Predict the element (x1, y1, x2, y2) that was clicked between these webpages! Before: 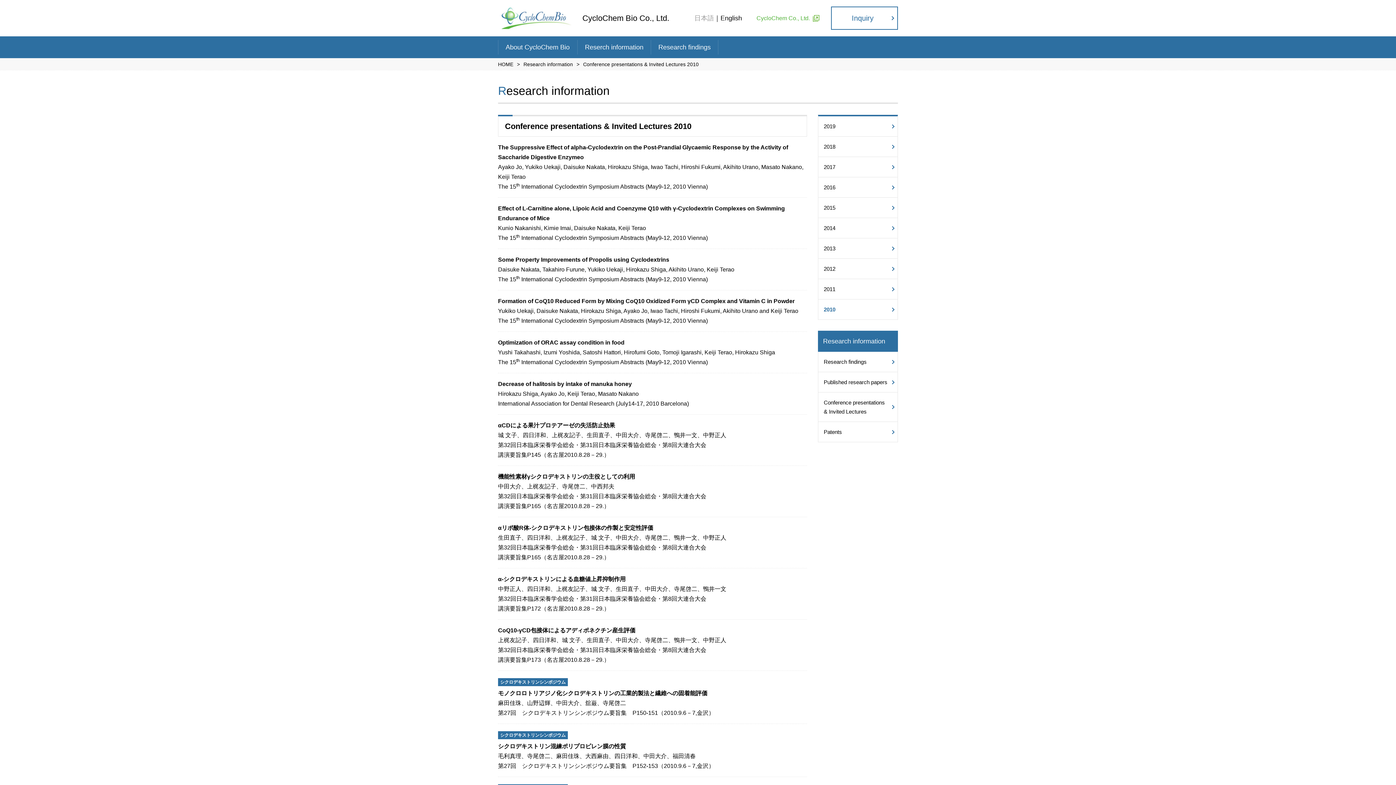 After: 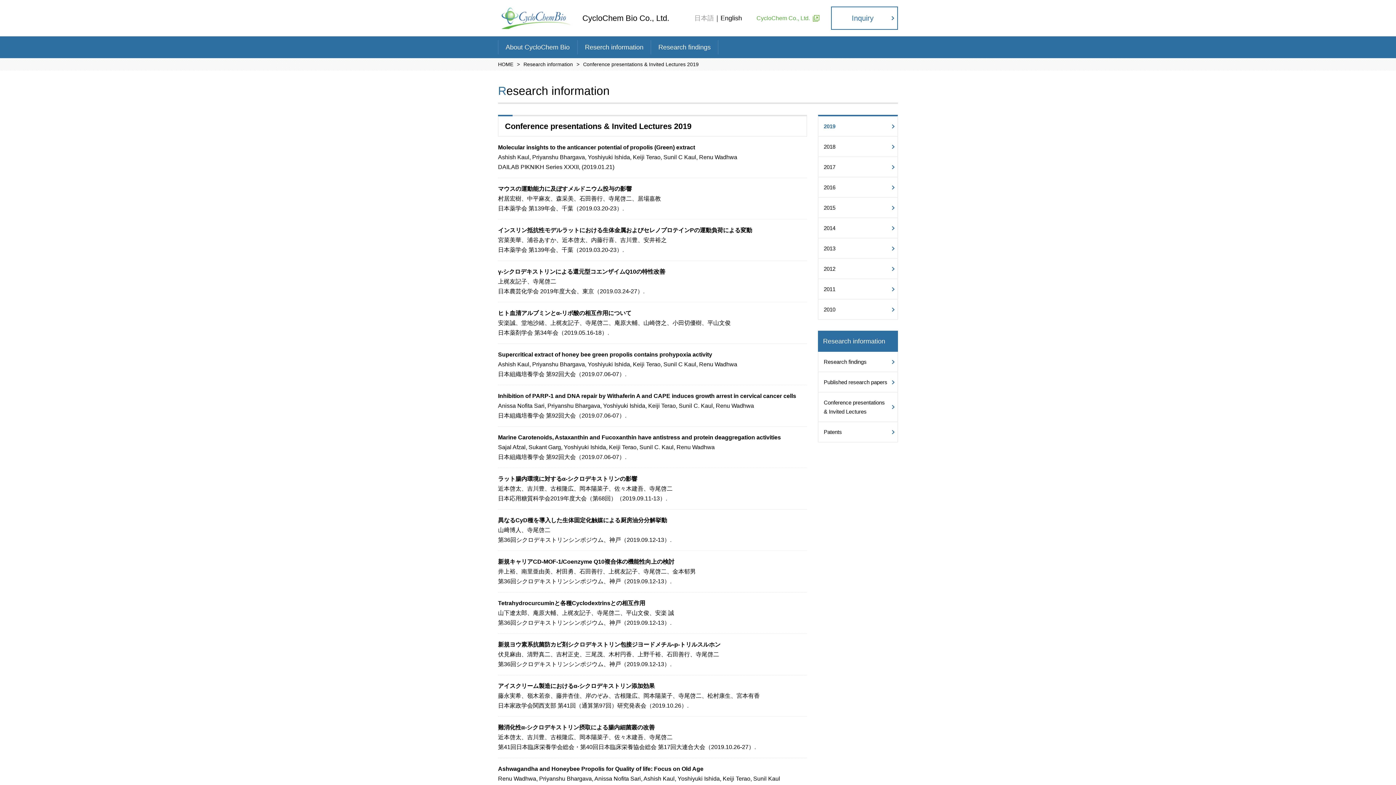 Action: bbox: (818, 392, 897, 421) label: Conference presentations & Invited Lectures